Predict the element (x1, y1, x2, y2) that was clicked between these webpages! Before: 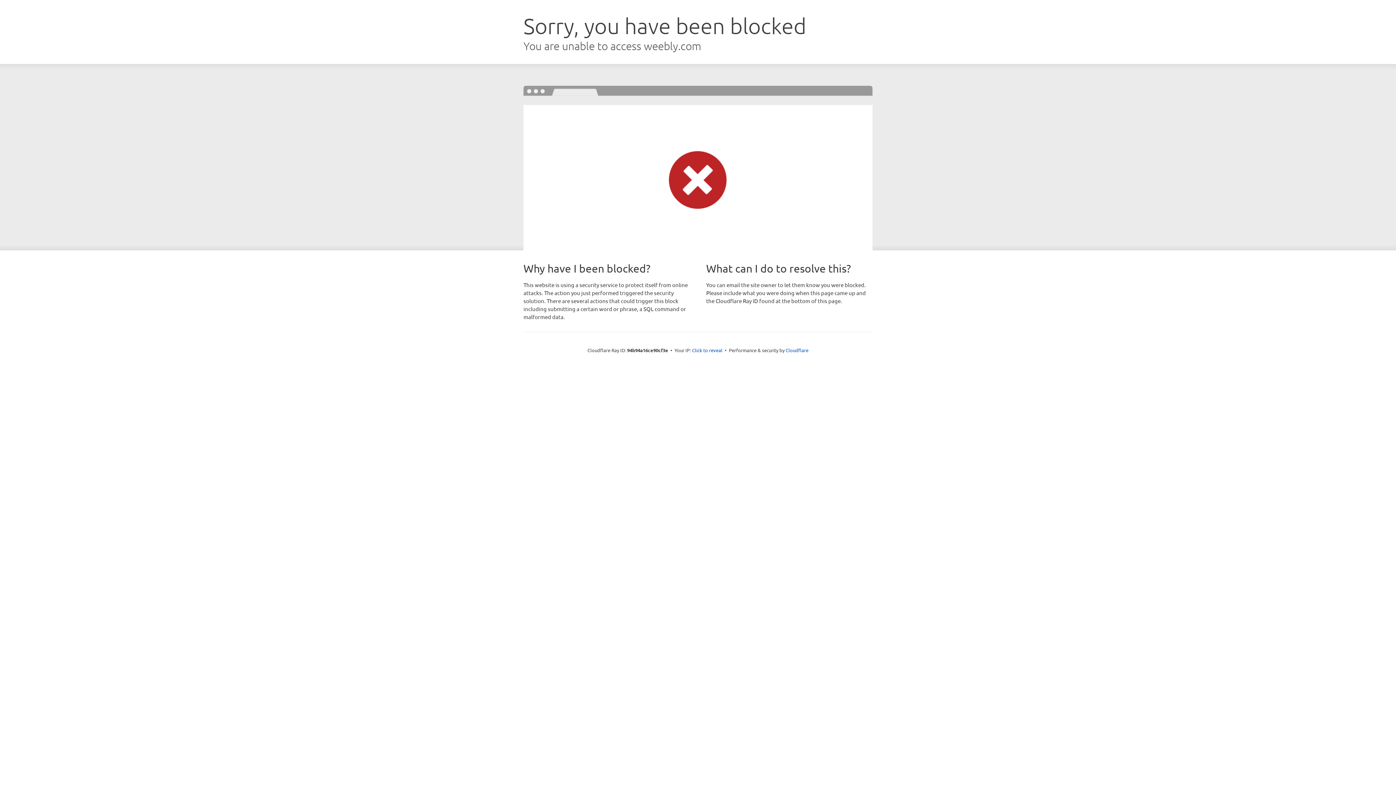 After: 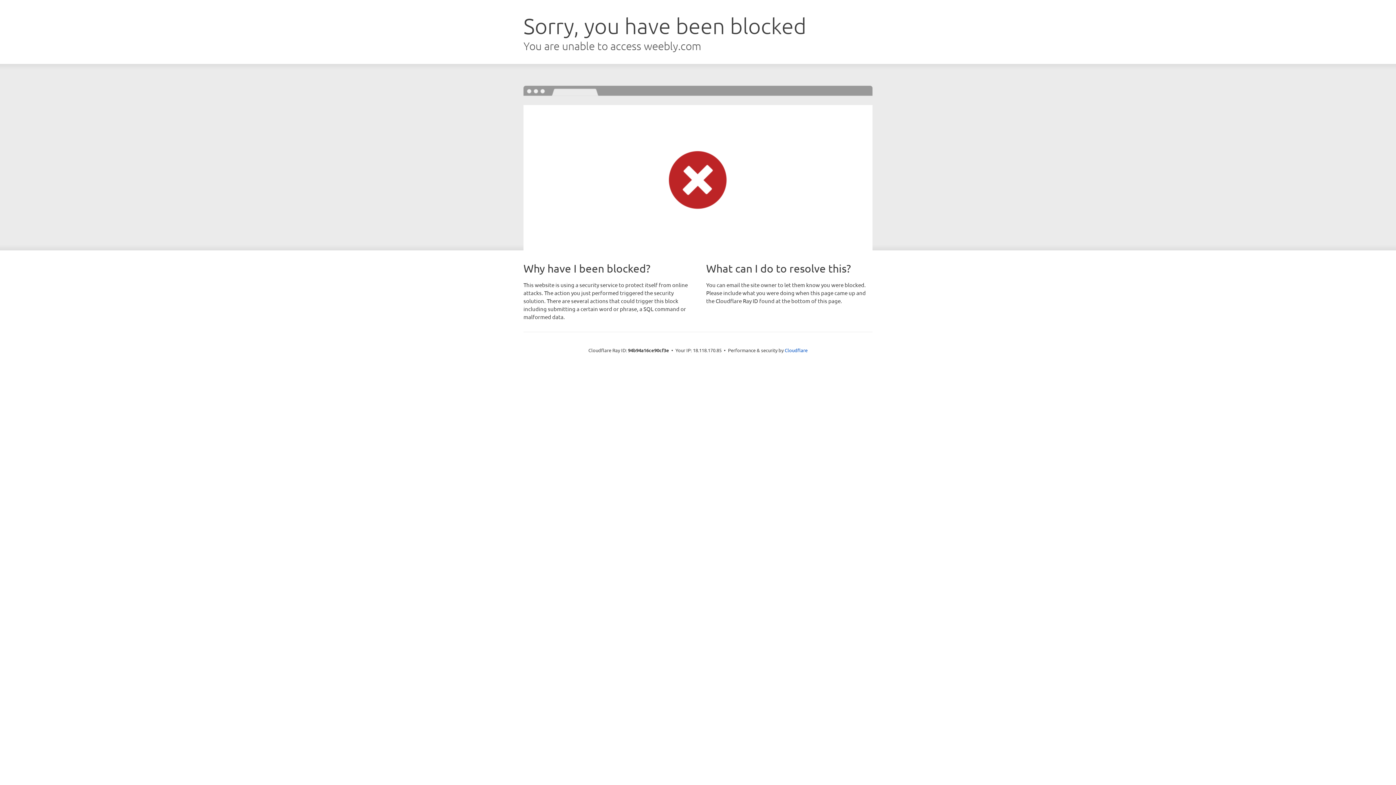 Action: bbox: (692, 346, 722, 353) label: Click to reveal